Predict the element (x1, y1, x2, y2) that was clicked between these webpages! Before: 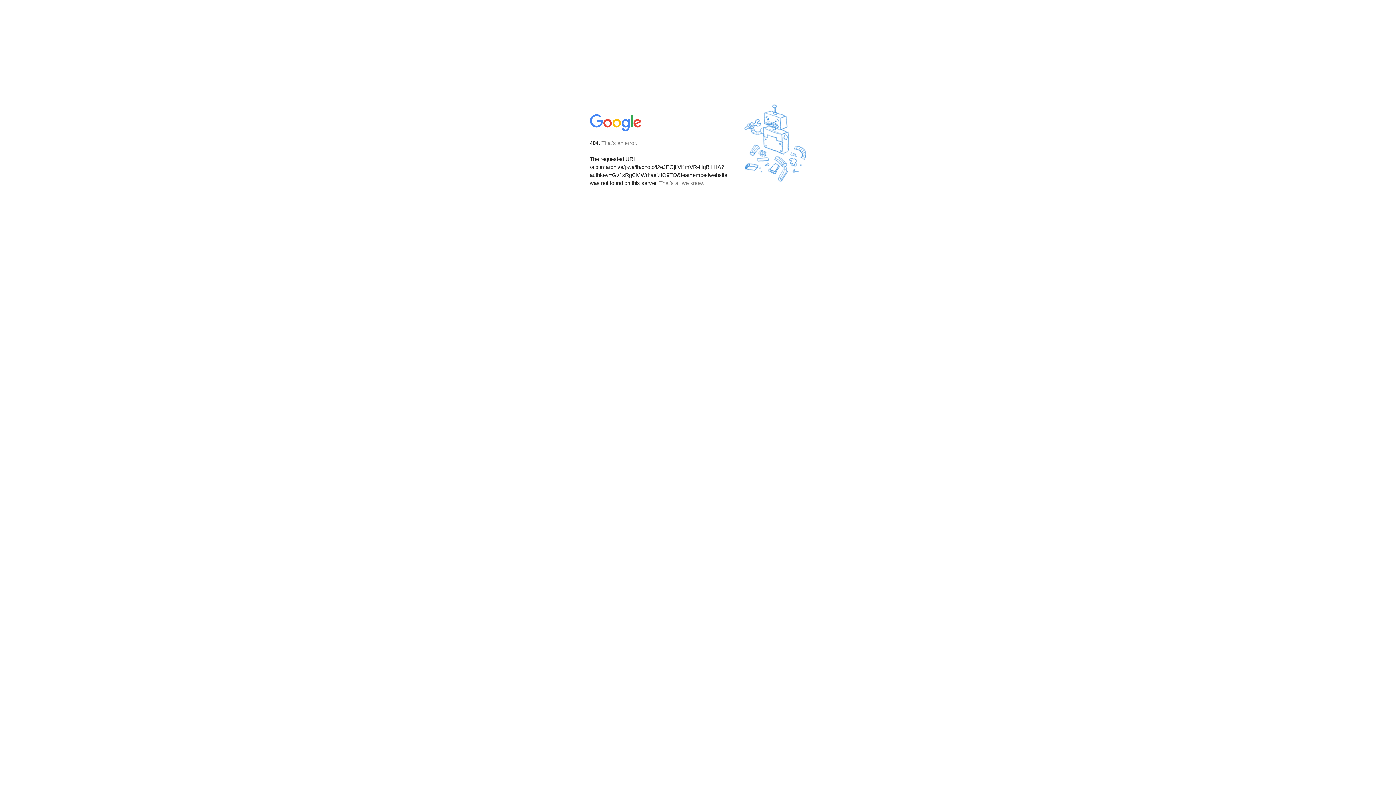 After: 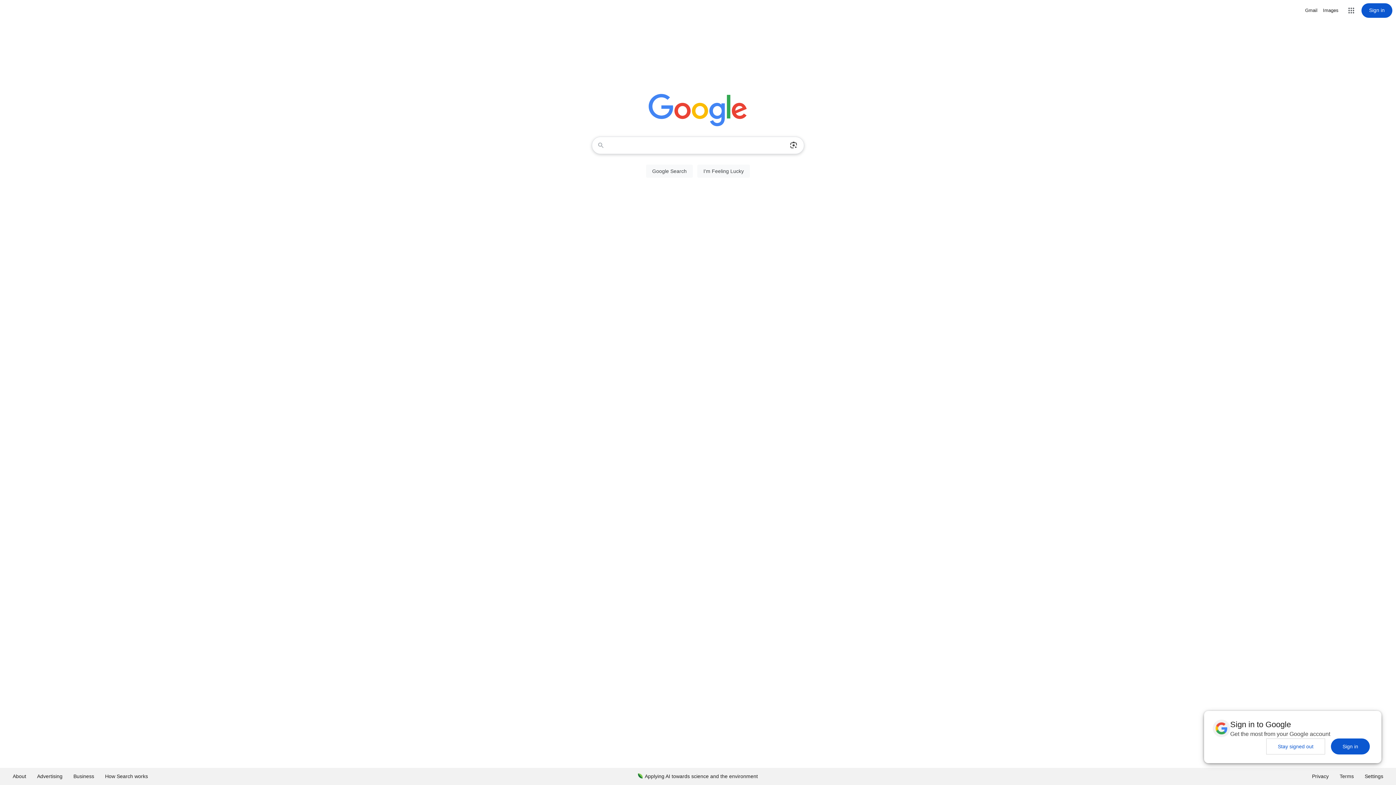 Action: bbox: (590, 127, 642, 134)